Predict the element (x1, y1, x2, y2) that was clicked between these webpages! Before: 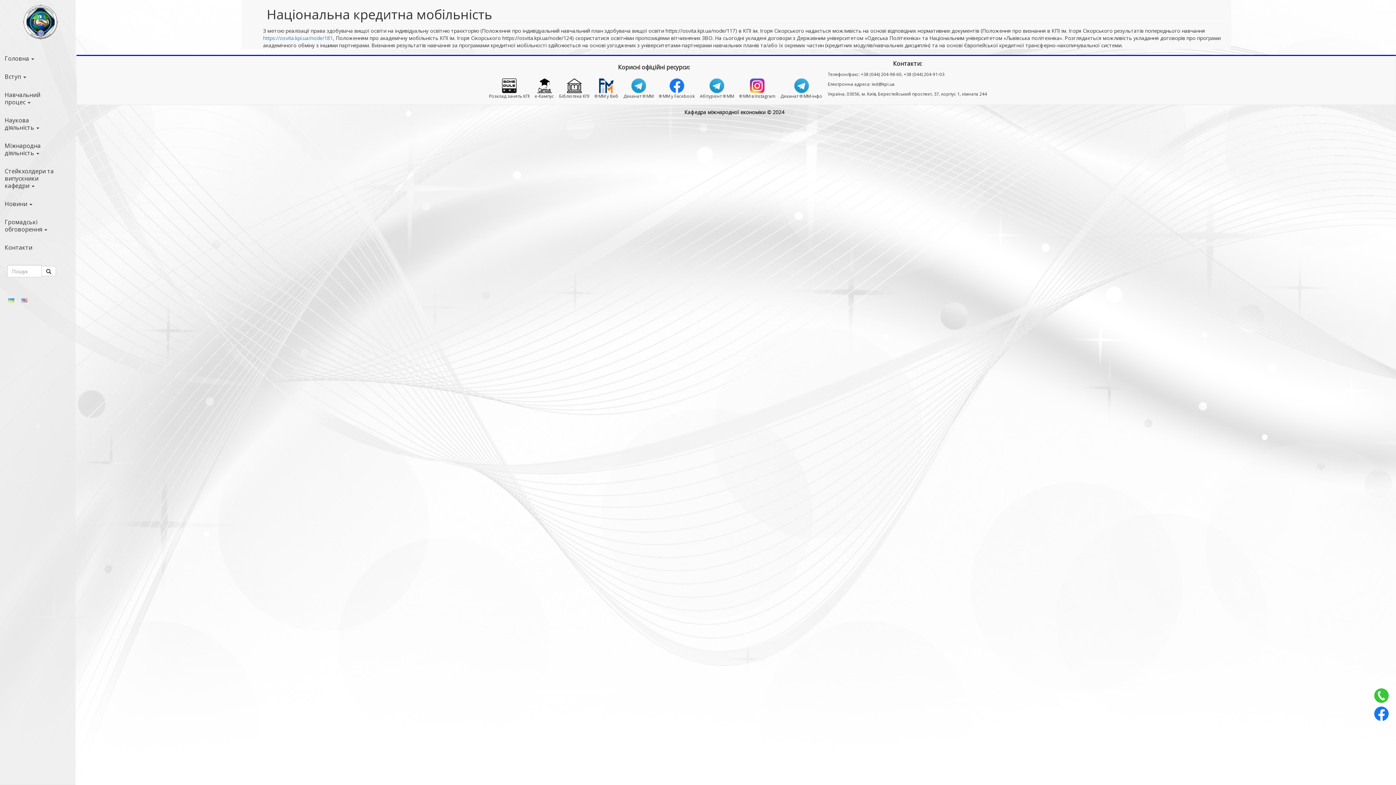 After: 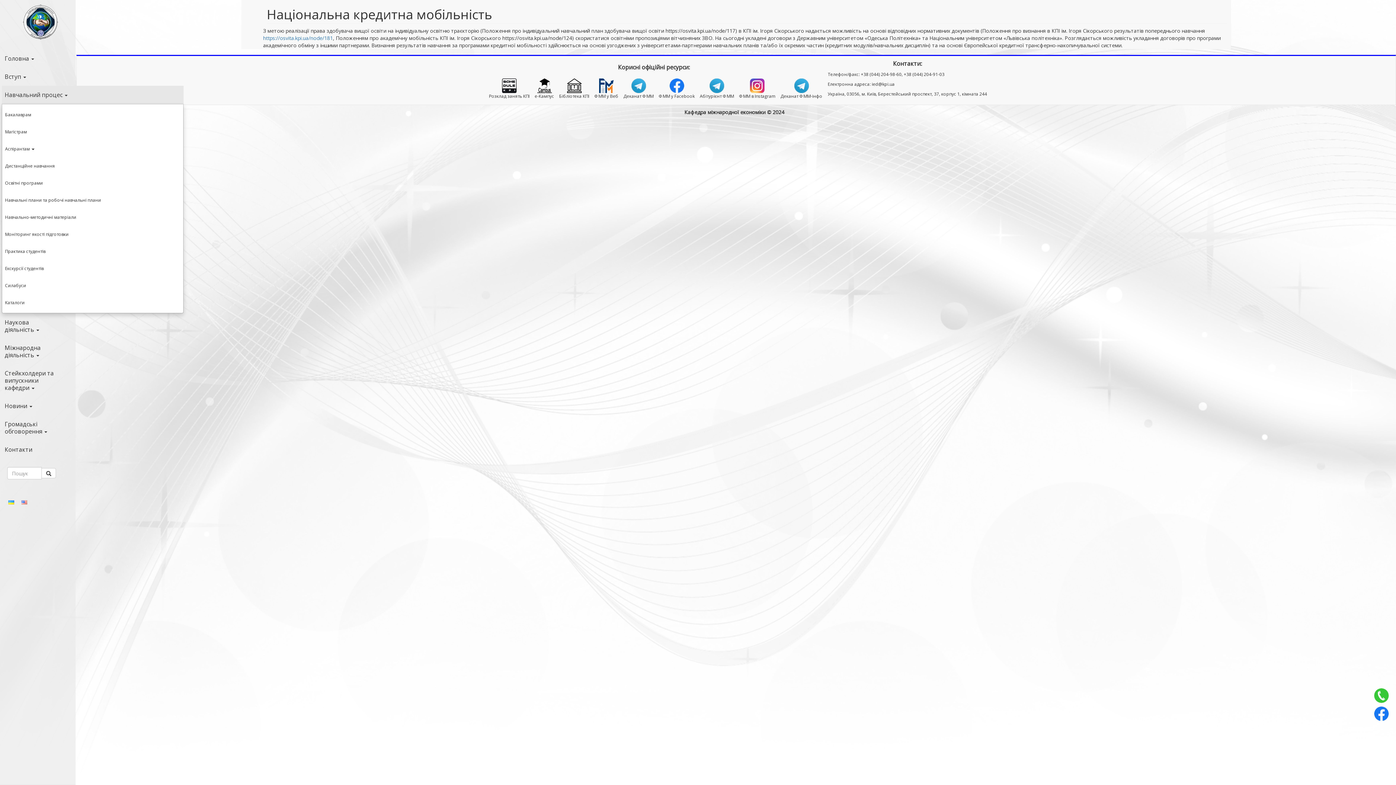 Action: bbox: (1, 85, 61, 111) label: Навчальний процес 